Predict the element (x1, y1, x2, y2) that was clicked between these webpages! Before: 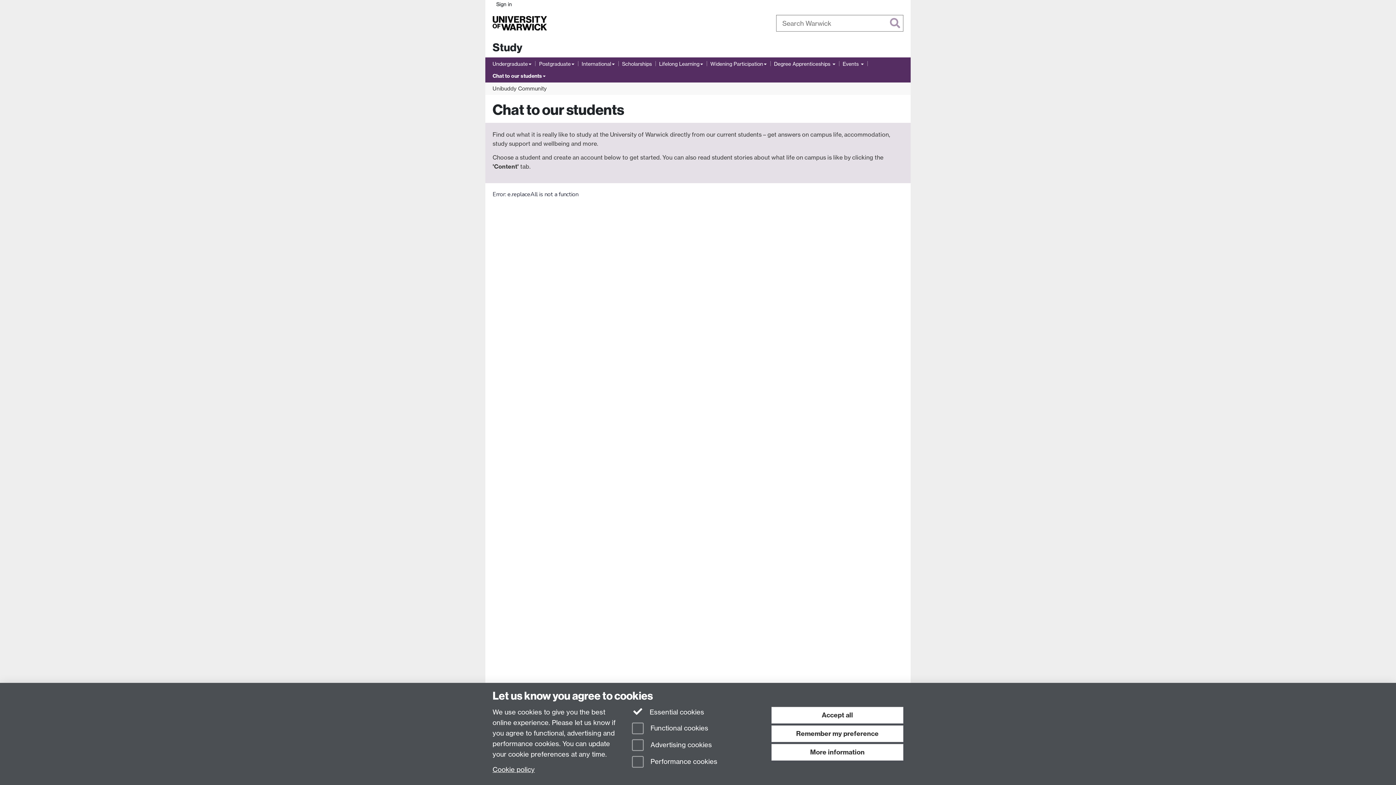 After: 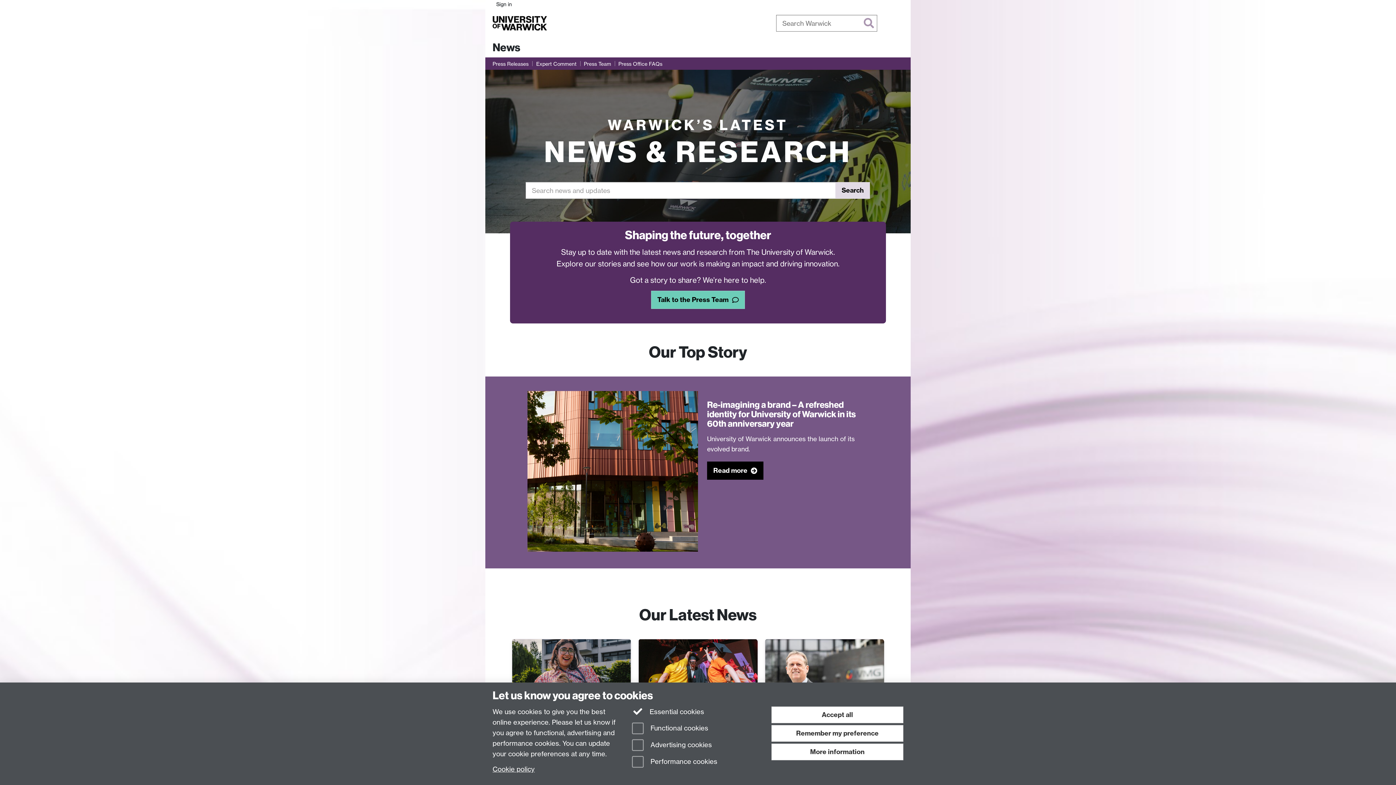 Action: label: News bbox: (653, 18, 671, 27)